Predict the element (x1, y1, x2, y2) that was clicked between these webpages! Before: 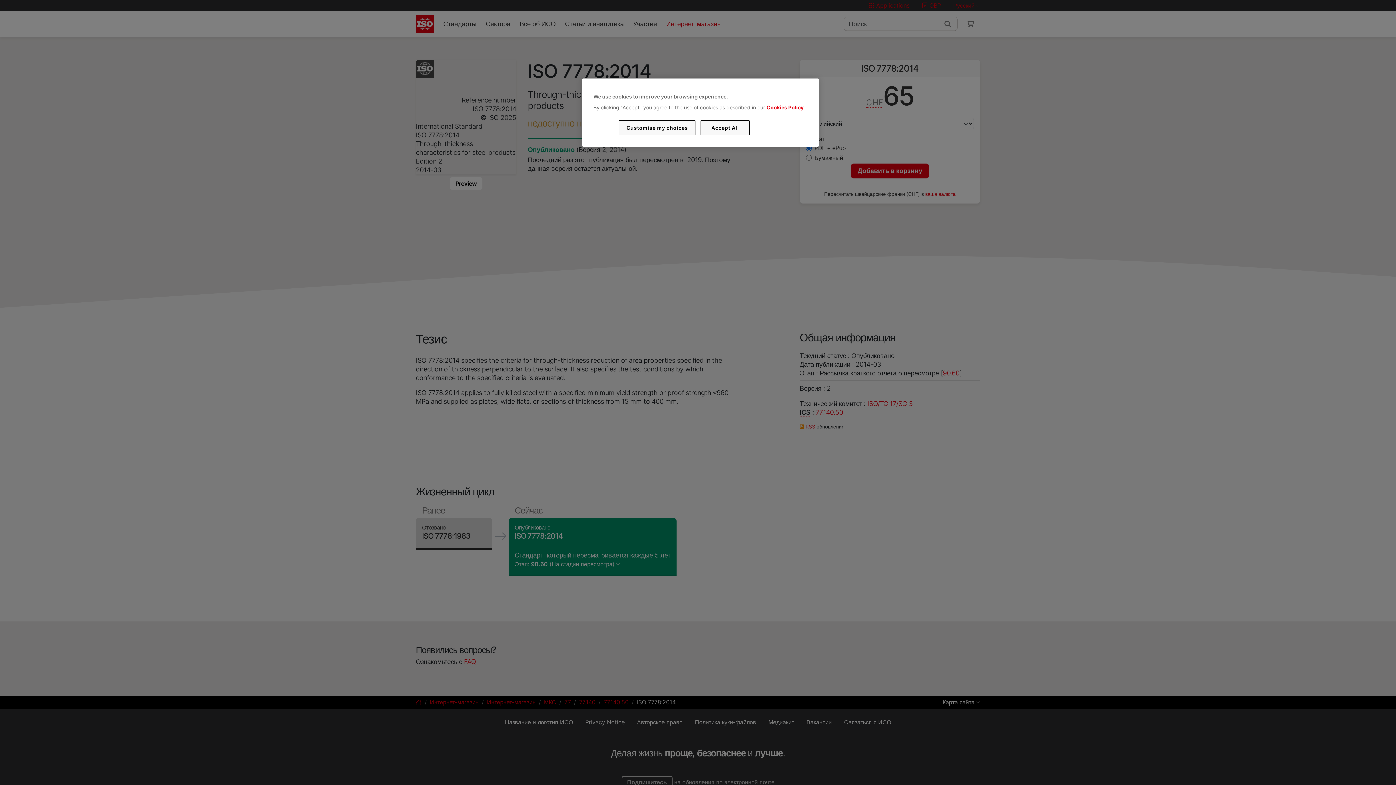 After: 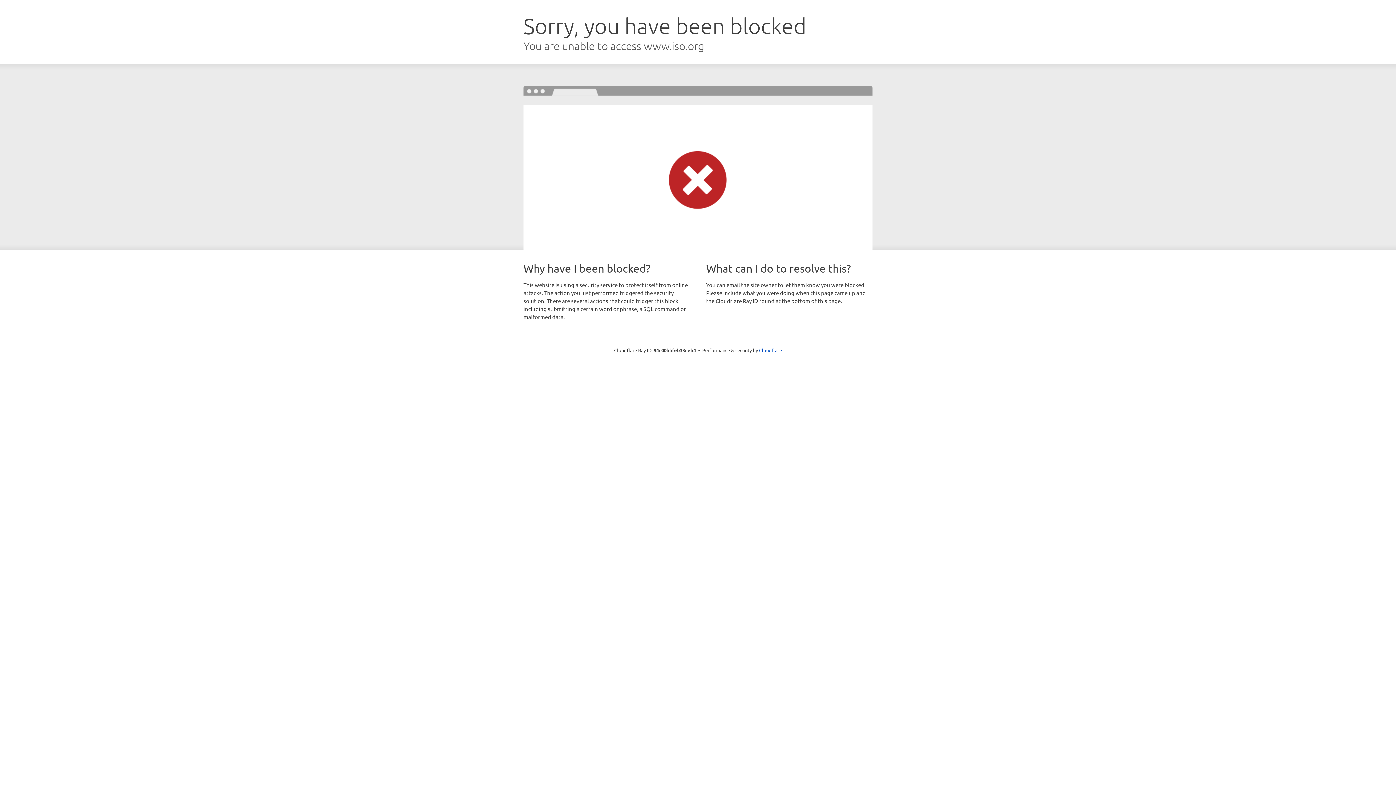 Action: bbox: (766, 104, 803, 110) label: Cookies Policy